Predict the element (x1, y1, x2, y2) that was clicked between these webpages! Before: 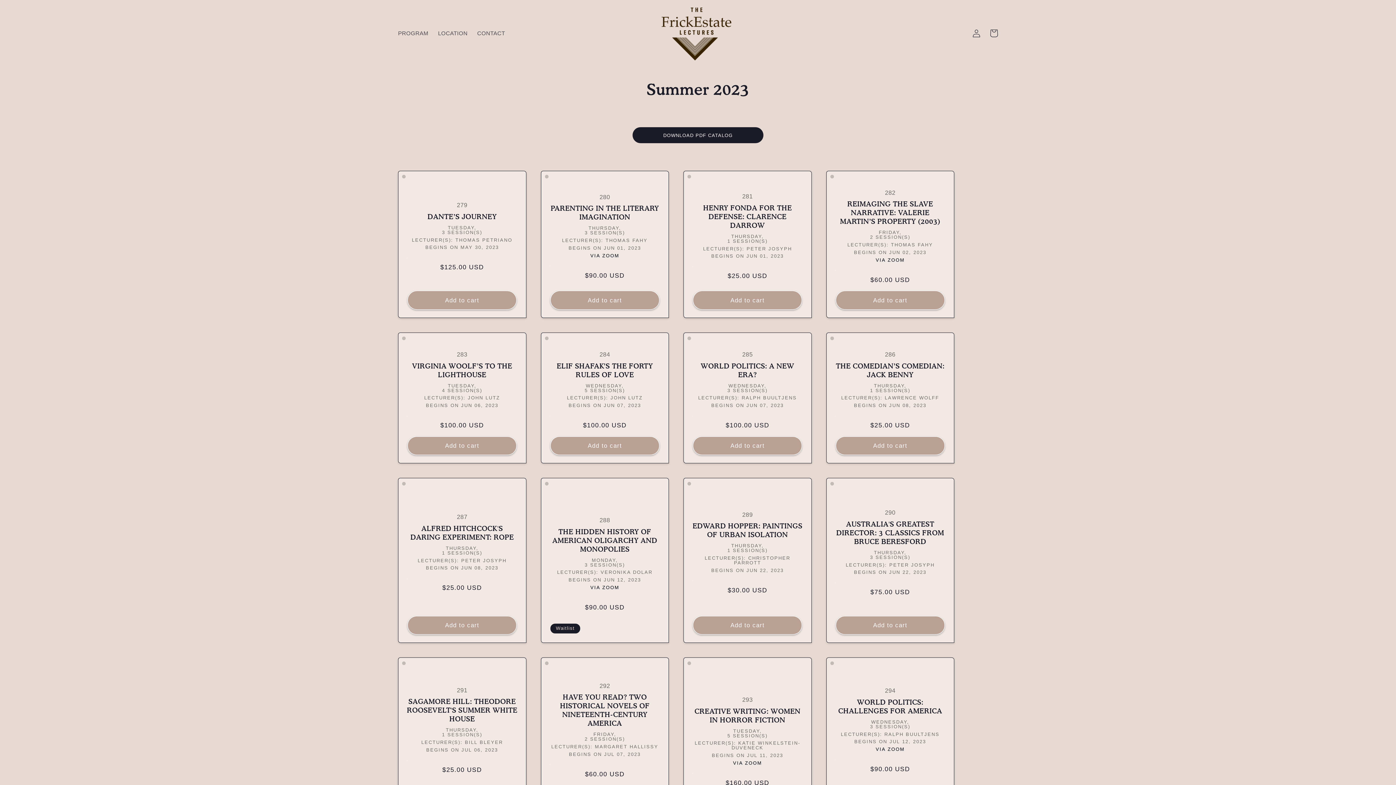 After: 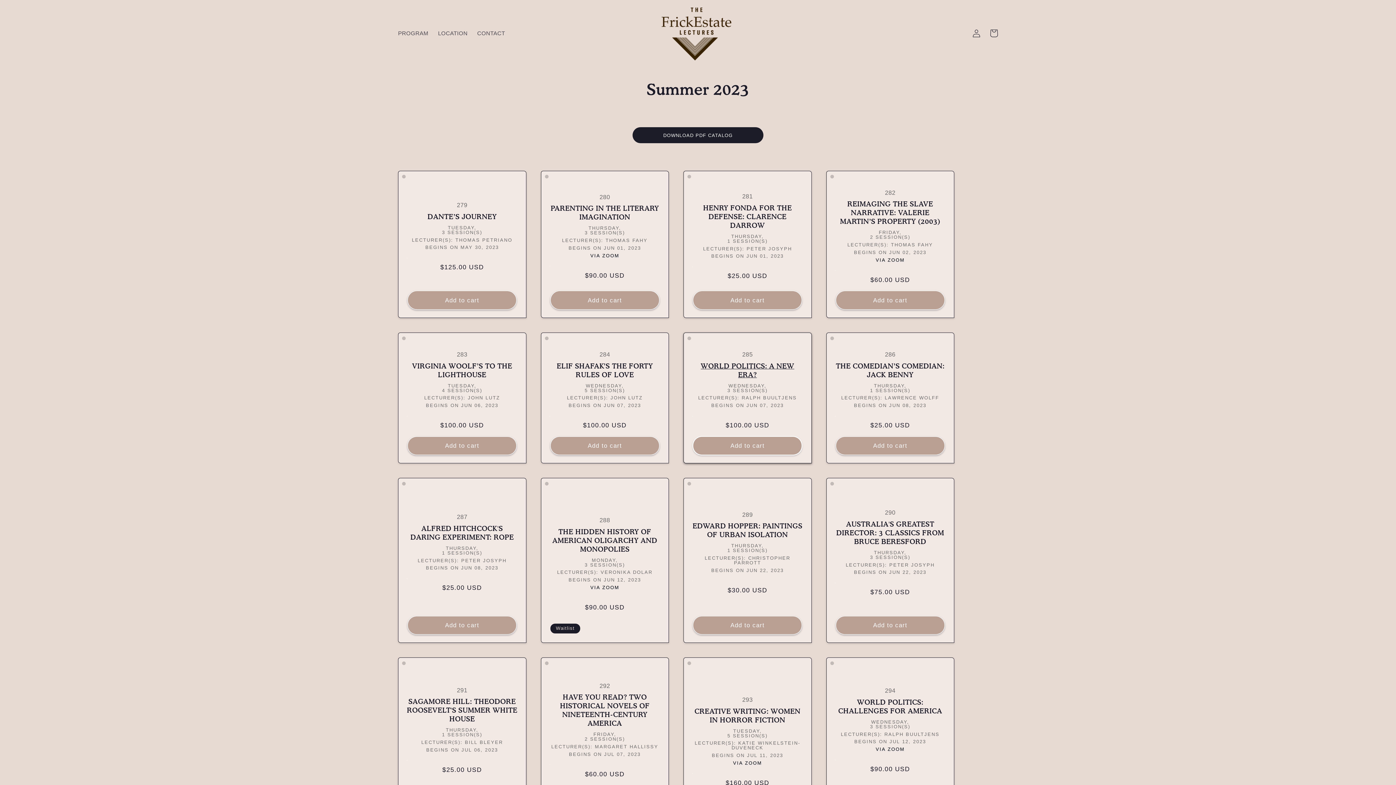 Action: label: Add to cart bbox: (693, 436, 802, 455)